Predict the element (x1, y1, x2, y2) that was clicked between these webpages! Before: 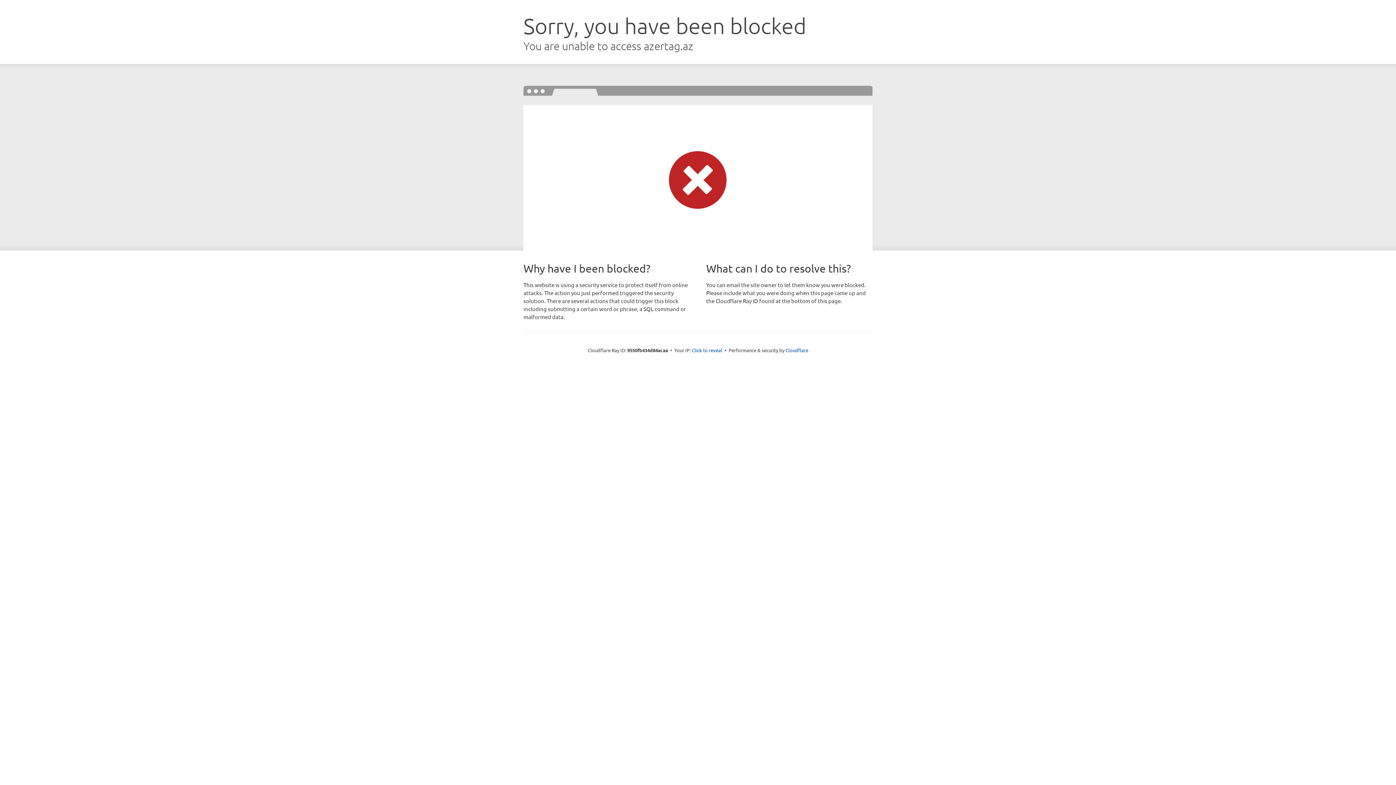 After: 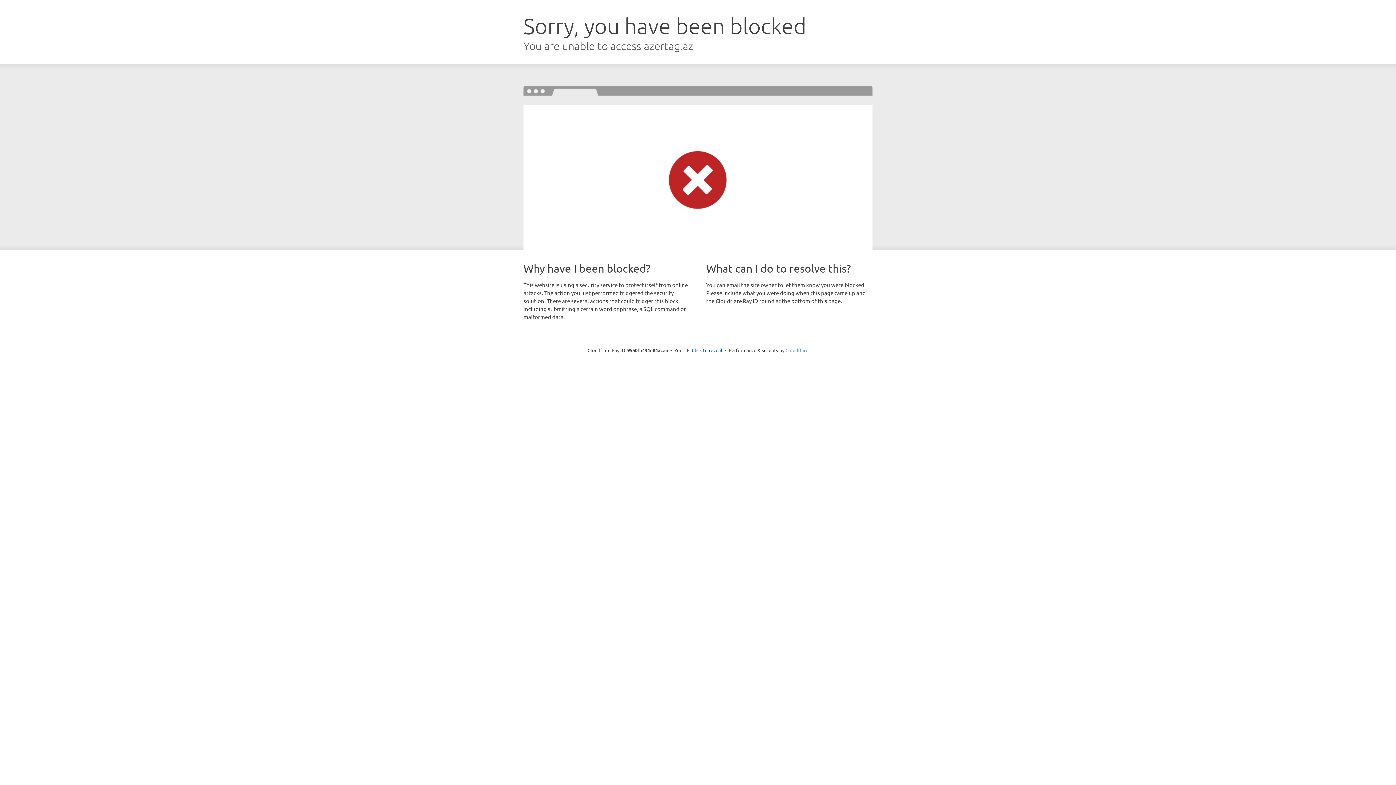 Action: bbox: (785, 347, 808, 353) label: Cloudflare